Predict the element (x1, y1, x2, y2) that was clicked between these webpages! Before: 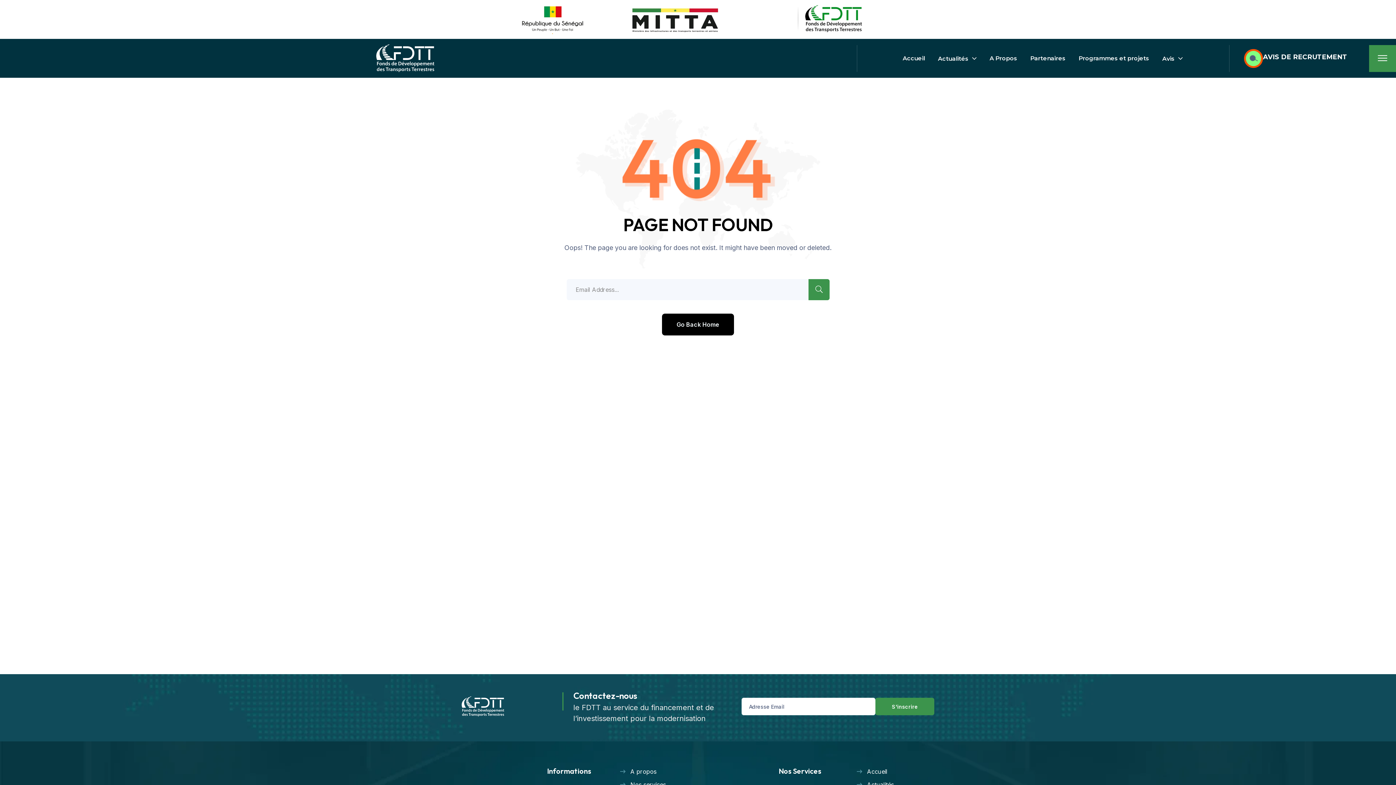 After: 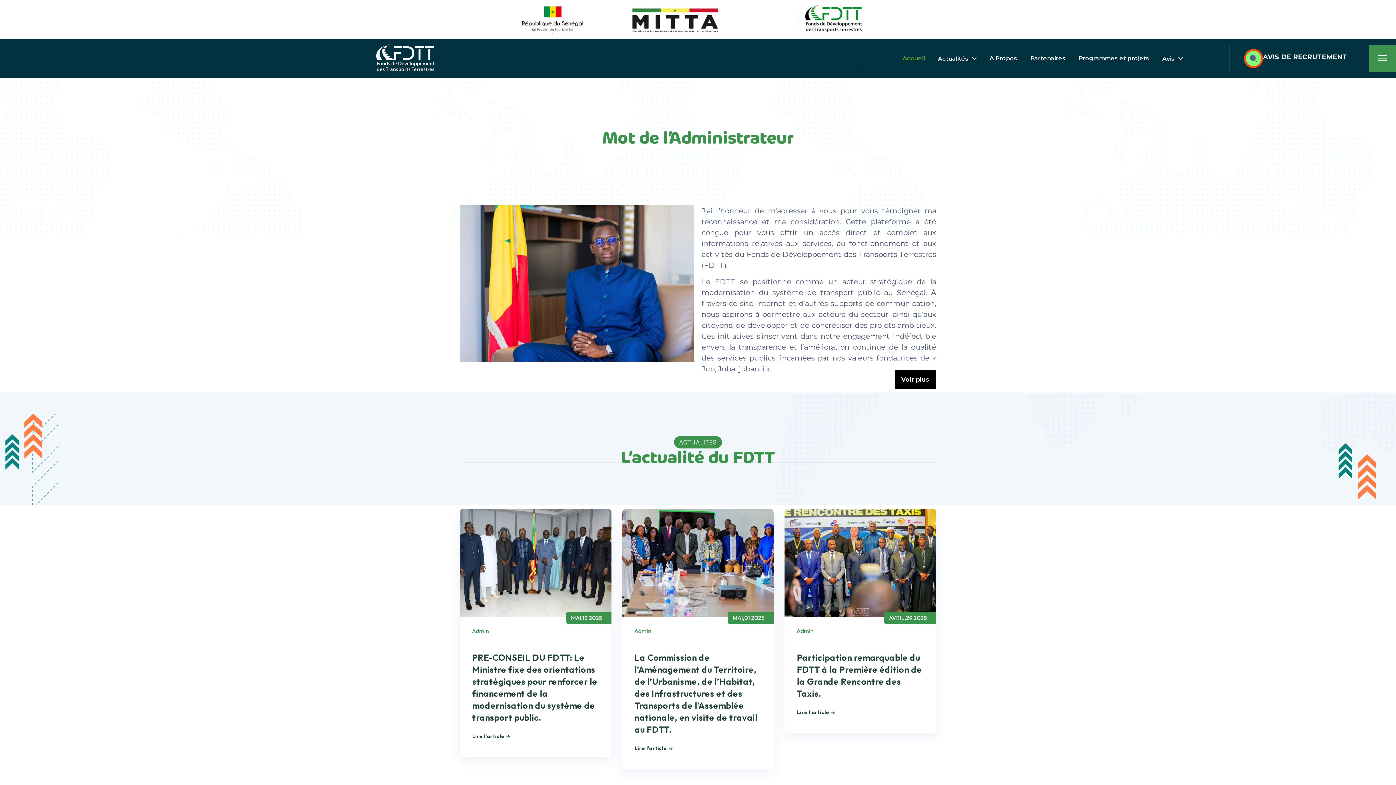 Action: label: Accueil bbox: (902, 45, 925, 71)